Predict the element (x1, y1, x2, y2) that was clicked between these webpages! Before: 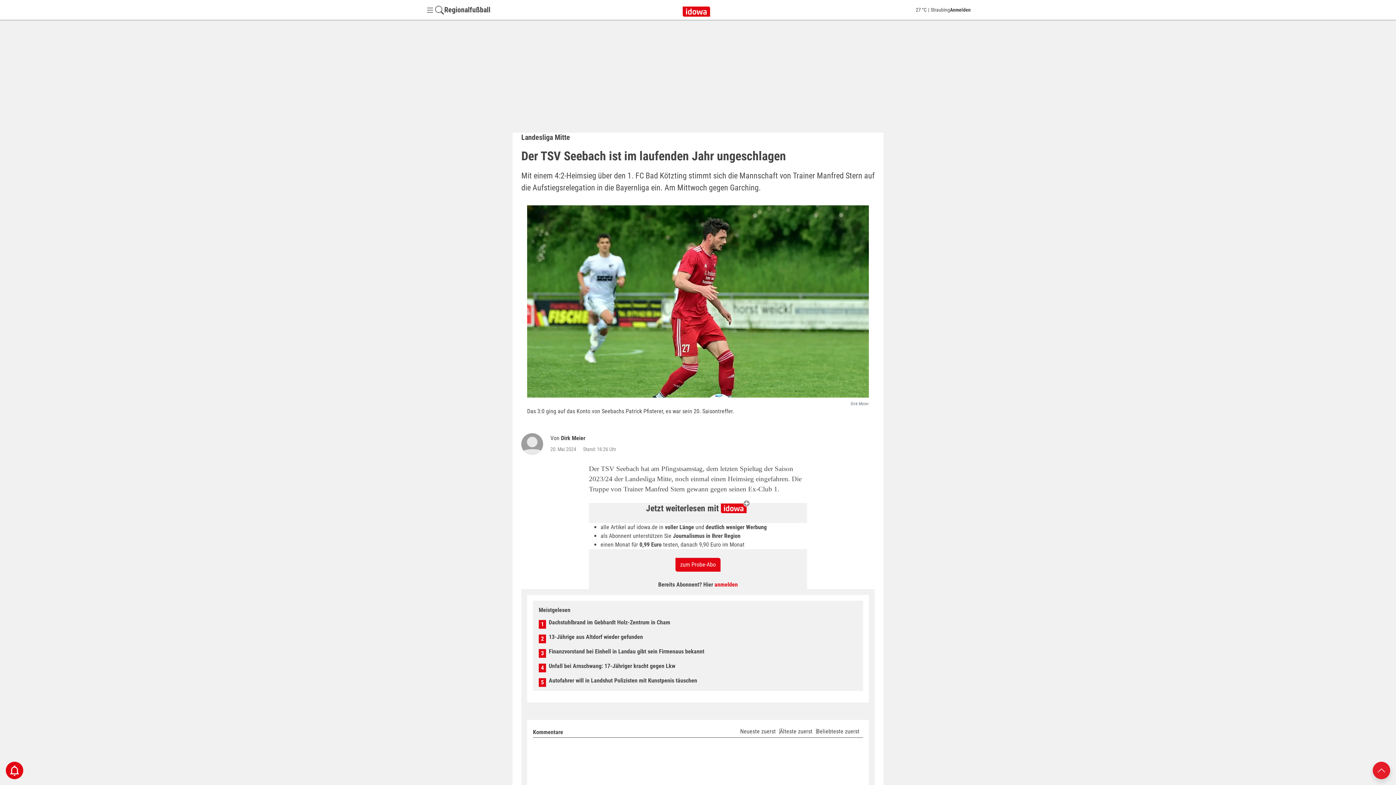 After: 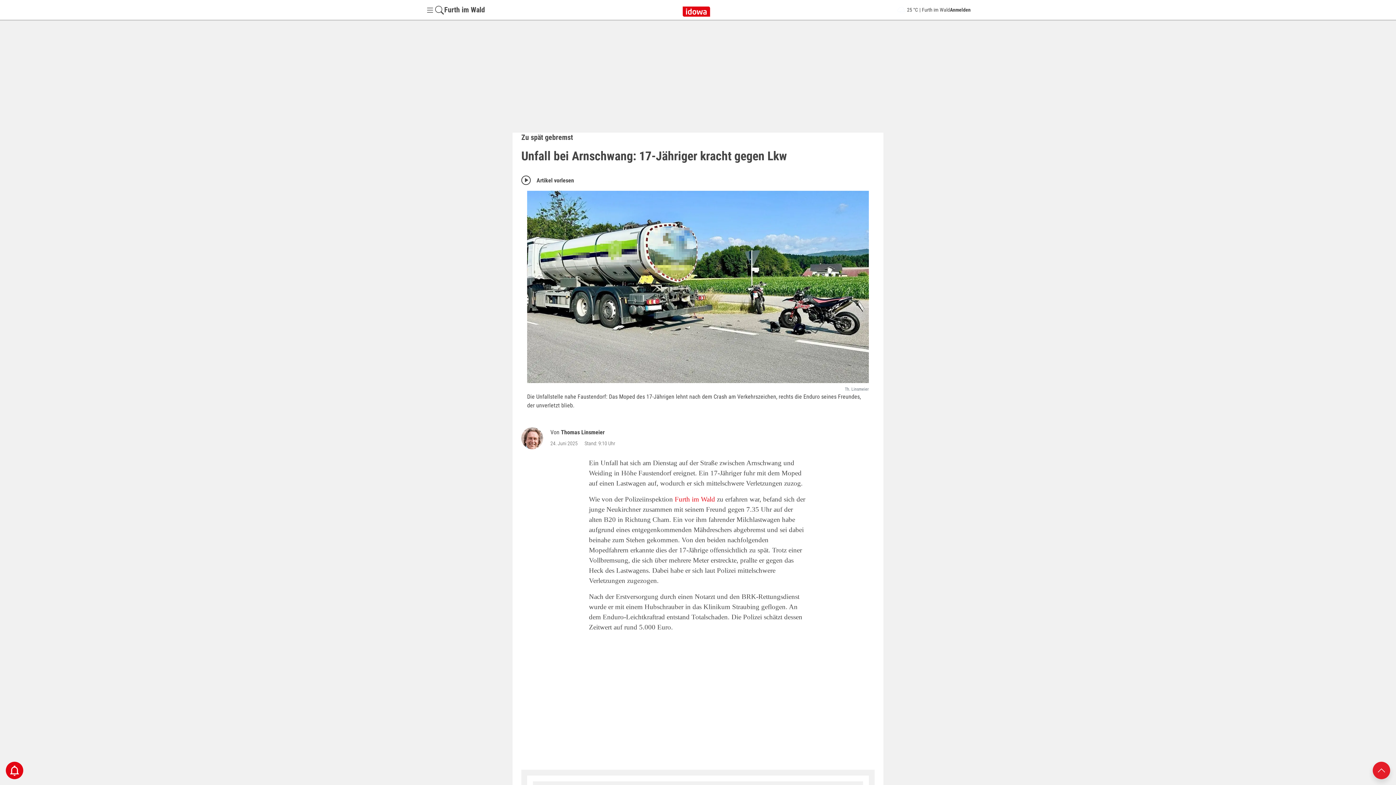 Action: label: Unfall bei Arnschwang: 17-Jähriger kracht gegen Lkw bbox: (548, 662, 675, 669)